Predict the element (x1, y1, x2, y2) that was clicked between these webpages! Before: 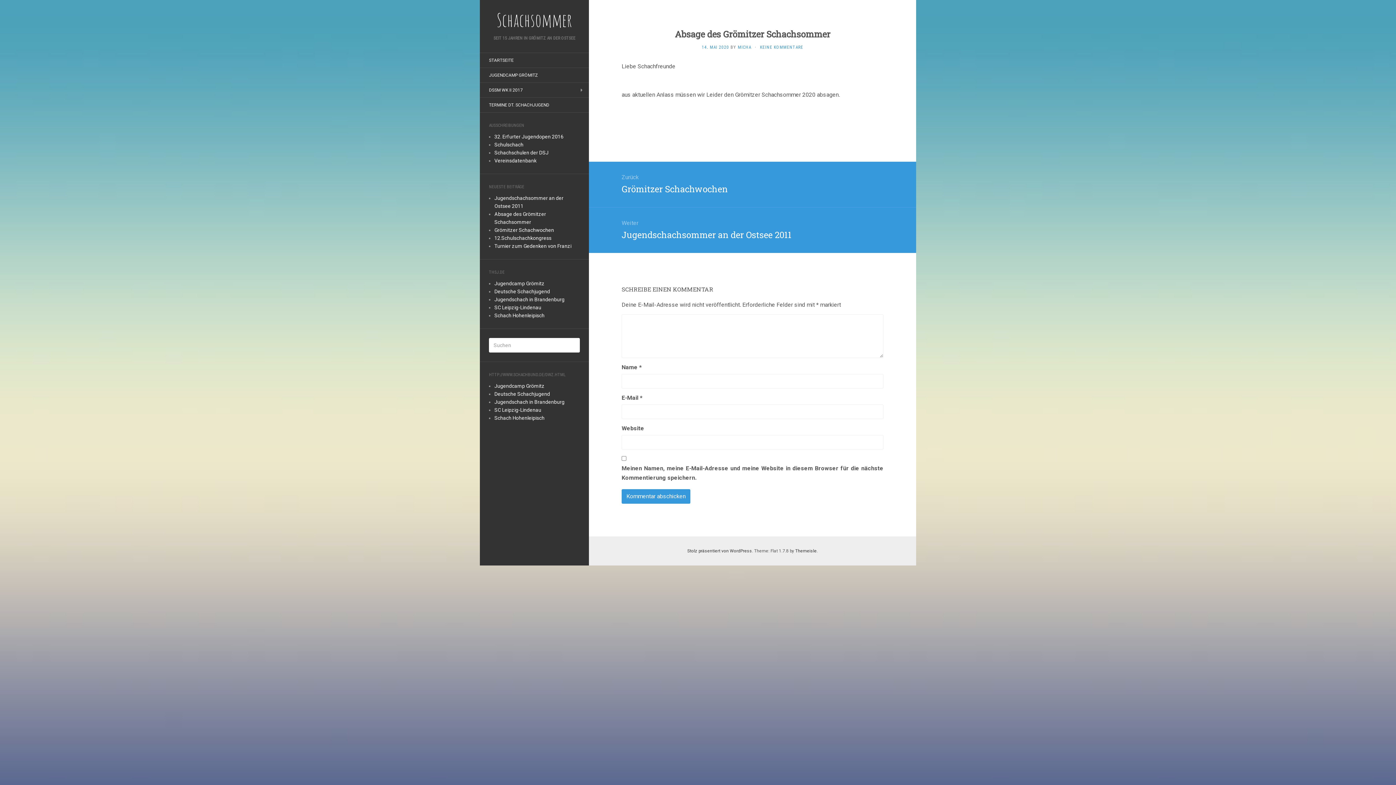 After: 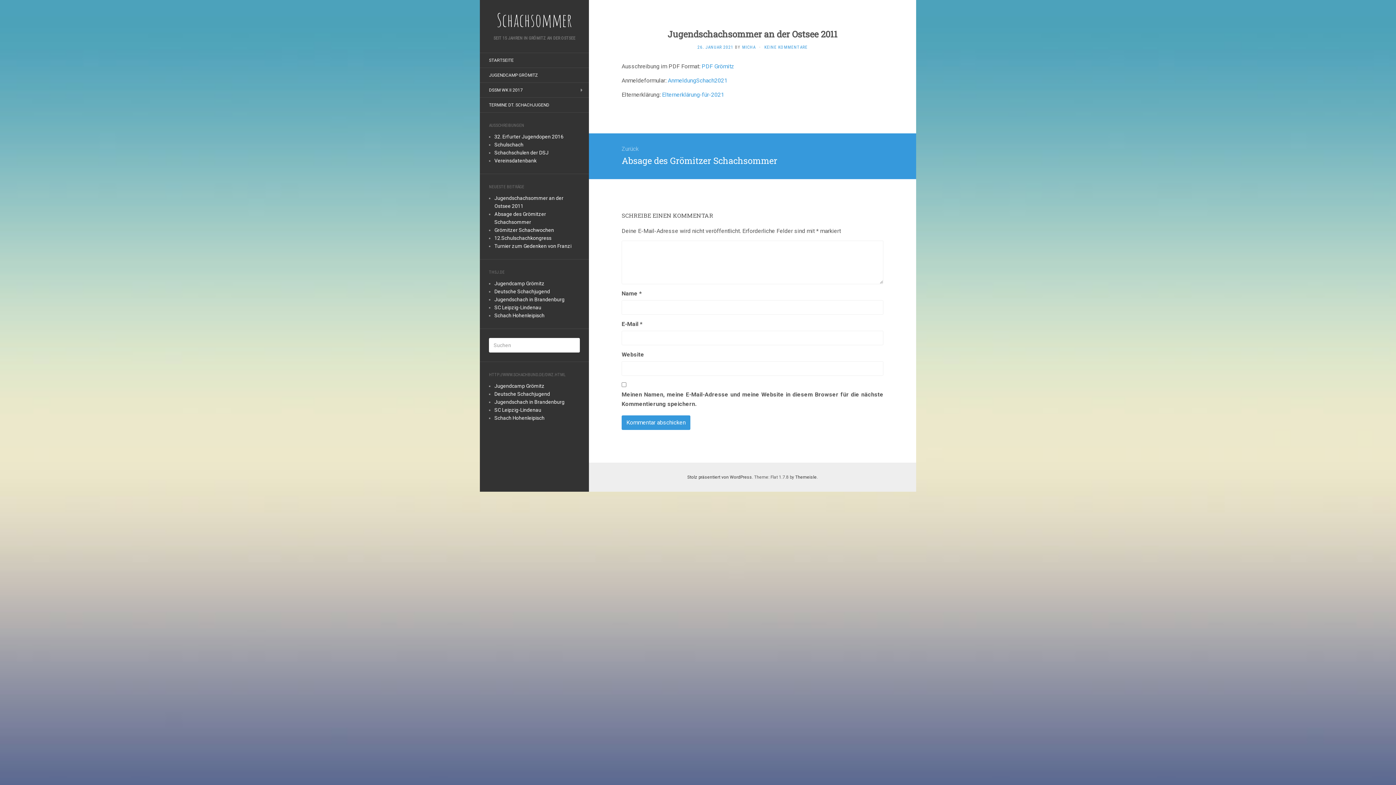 Action: bbox: (621, 218, 883, 239) label: Weiter
Nächster Beitrag:
Jugendschachsommer an der Ostsee 2011